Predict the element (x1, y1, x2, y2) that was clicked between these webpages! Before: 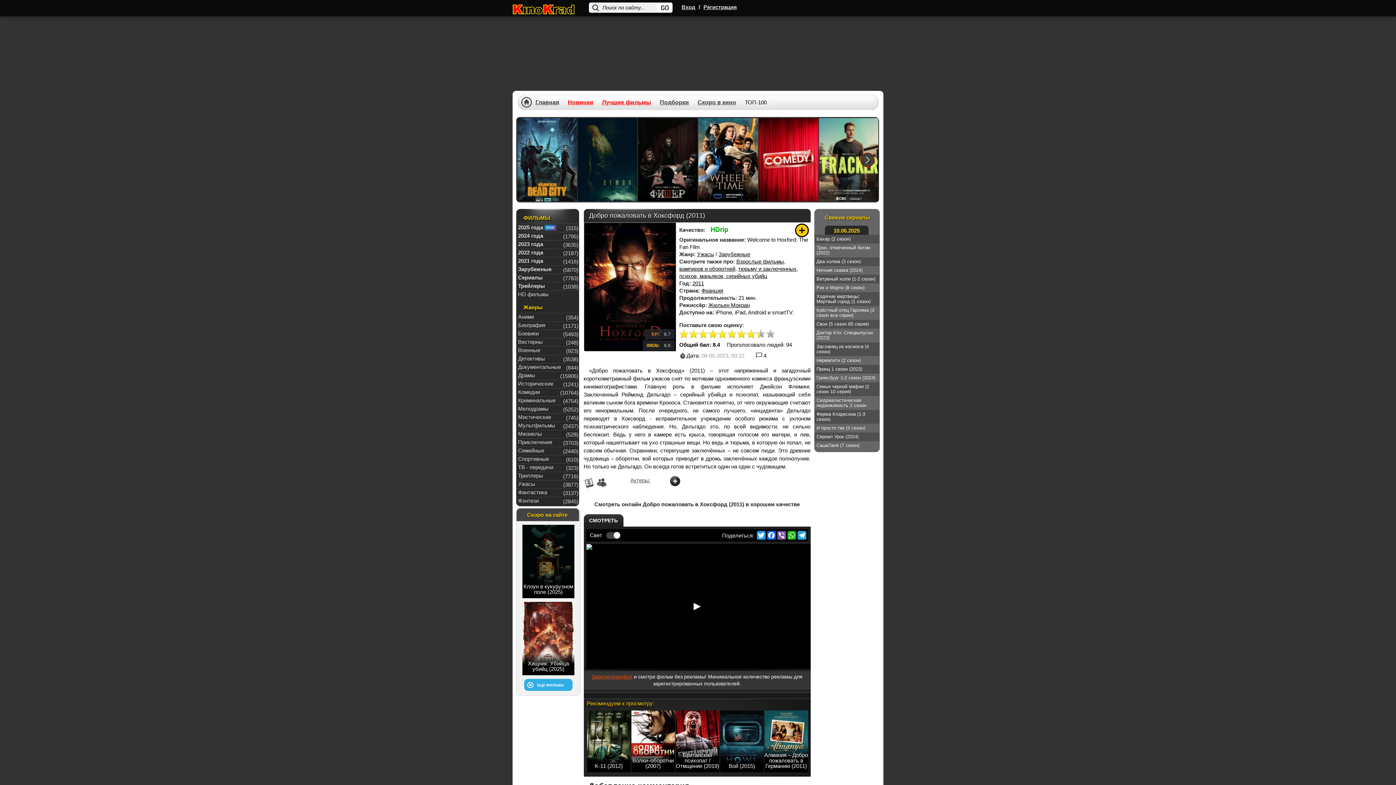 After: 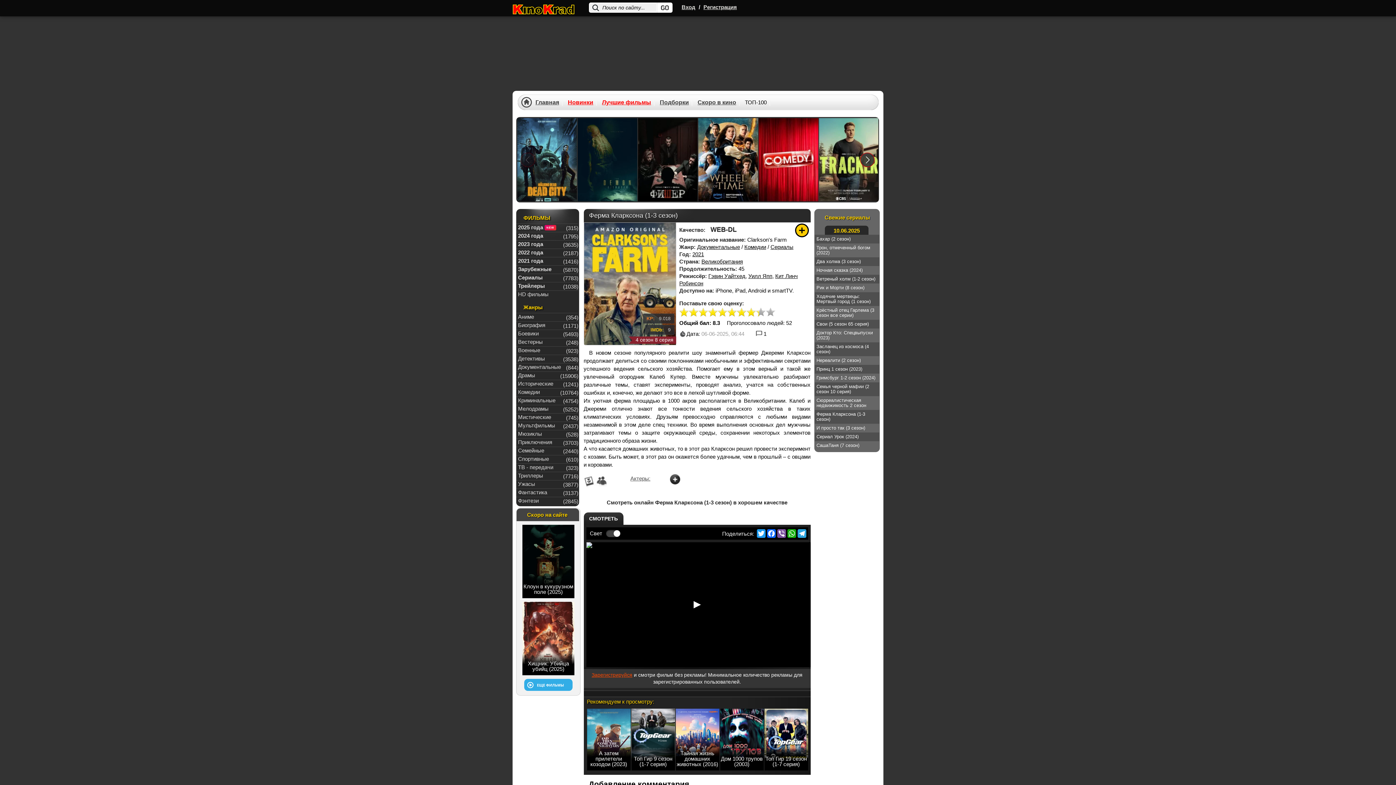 Action: bbox: (814, 410, 879, 424) label: Ферма Кларксона (1-3 сезон)